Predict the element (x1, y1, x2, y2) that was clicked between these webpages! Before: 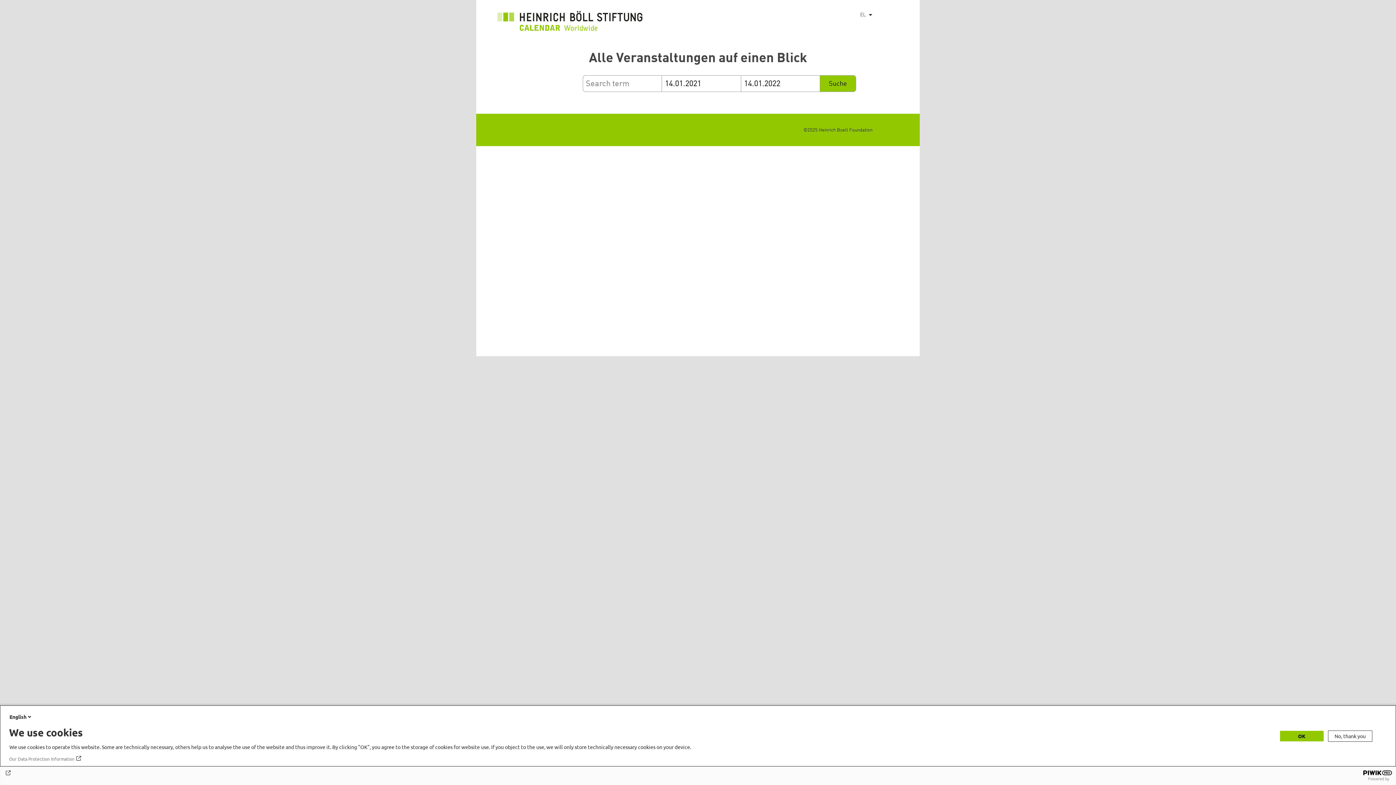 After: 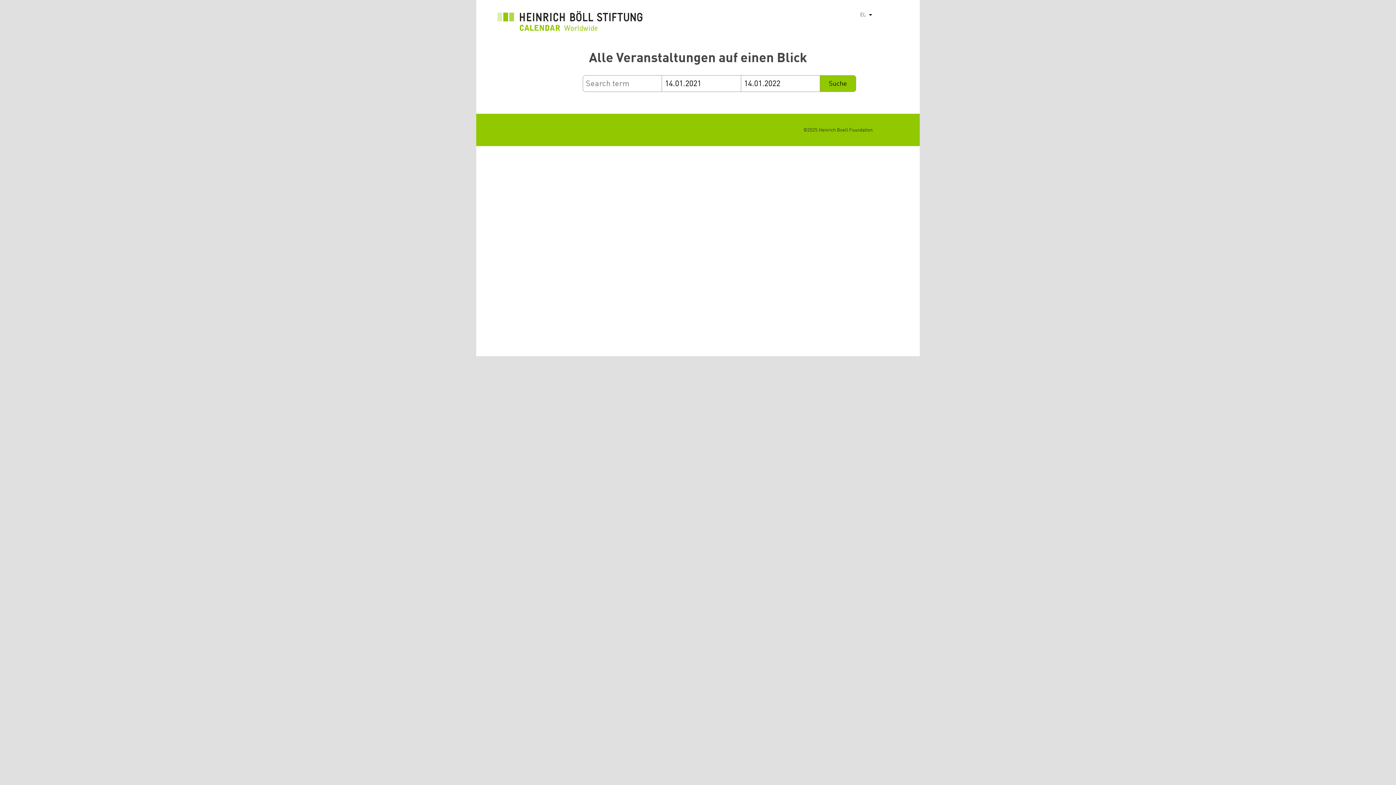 Action: bbox: (1280, 731, 1324, 741) label: OK